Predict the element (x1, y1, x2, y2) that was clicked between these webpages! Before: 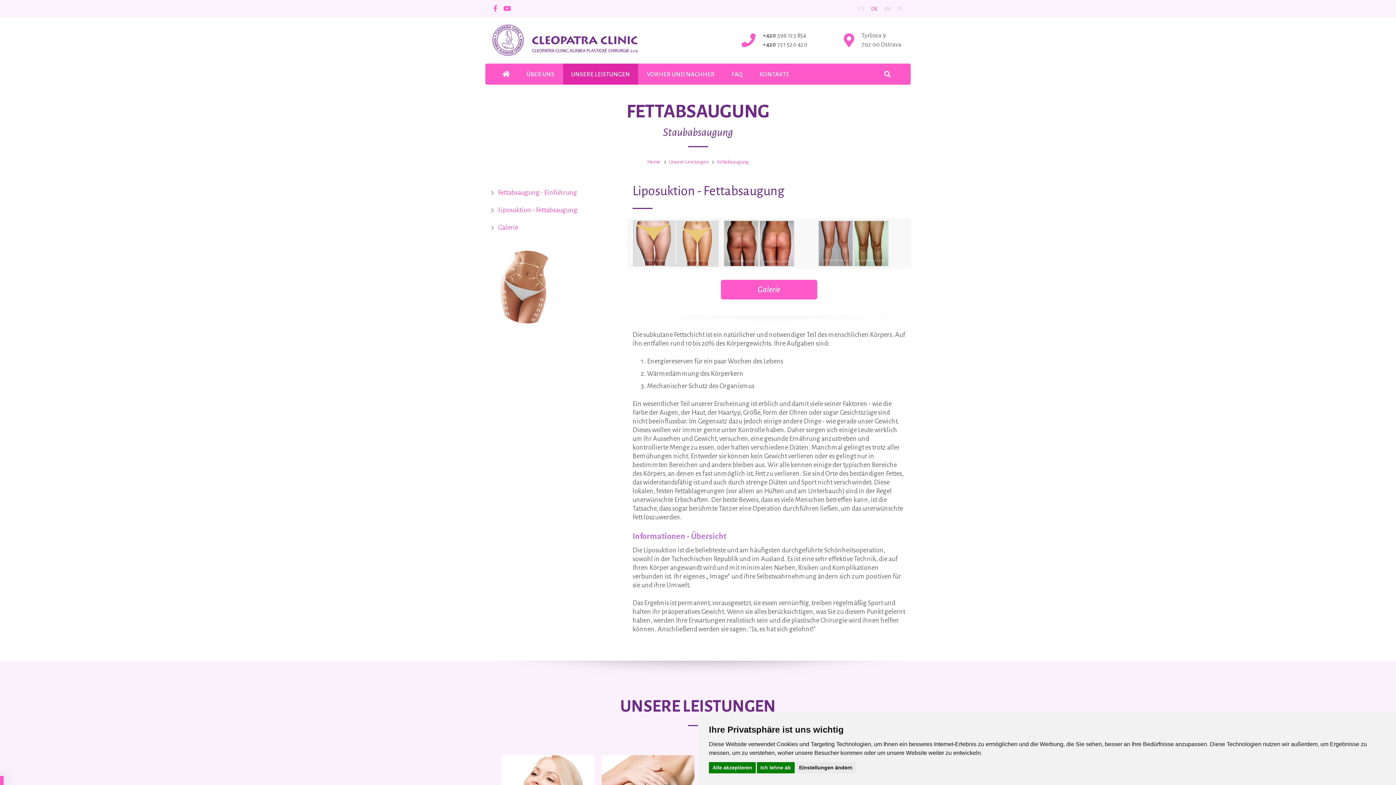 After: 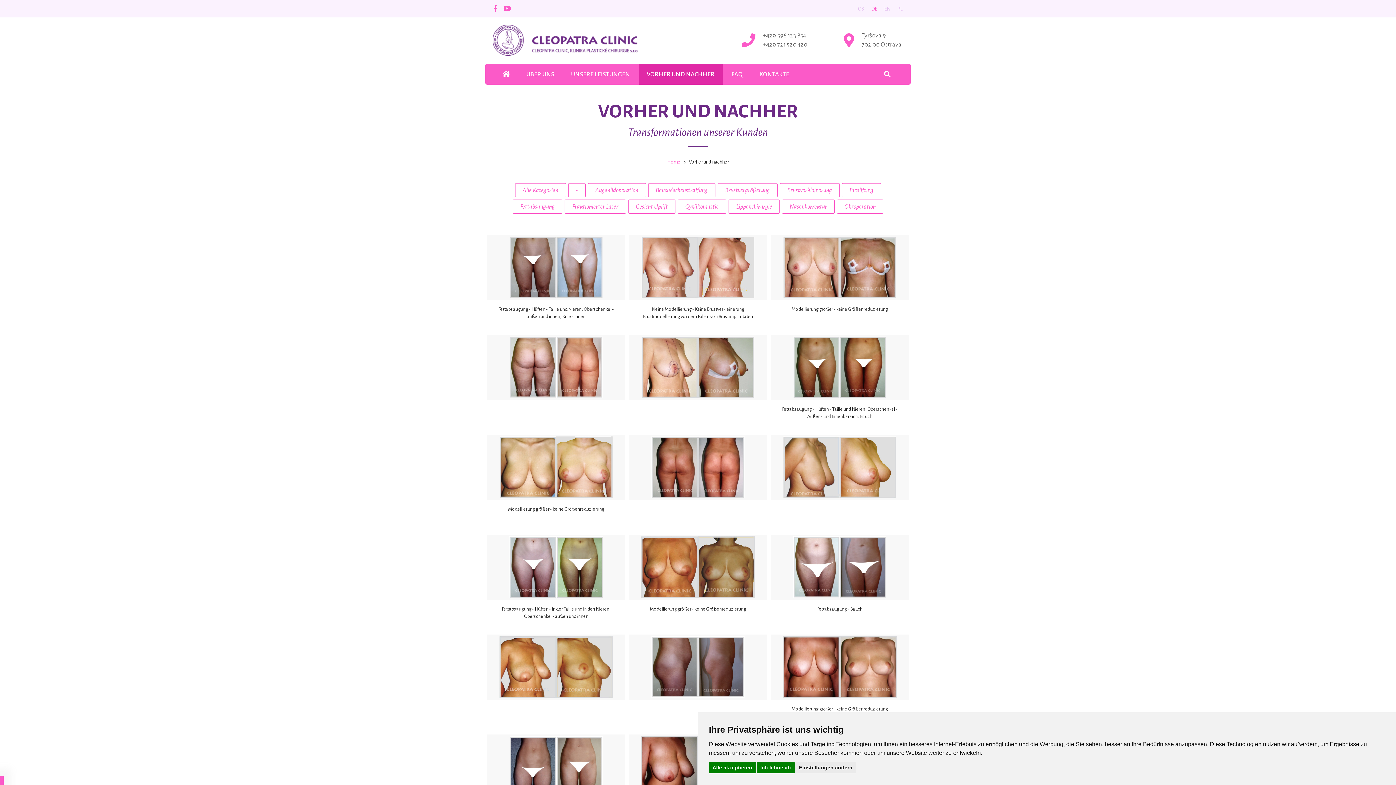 Action: label: VORHER UND NACHHER bbox: (638, 63, 722, 84)